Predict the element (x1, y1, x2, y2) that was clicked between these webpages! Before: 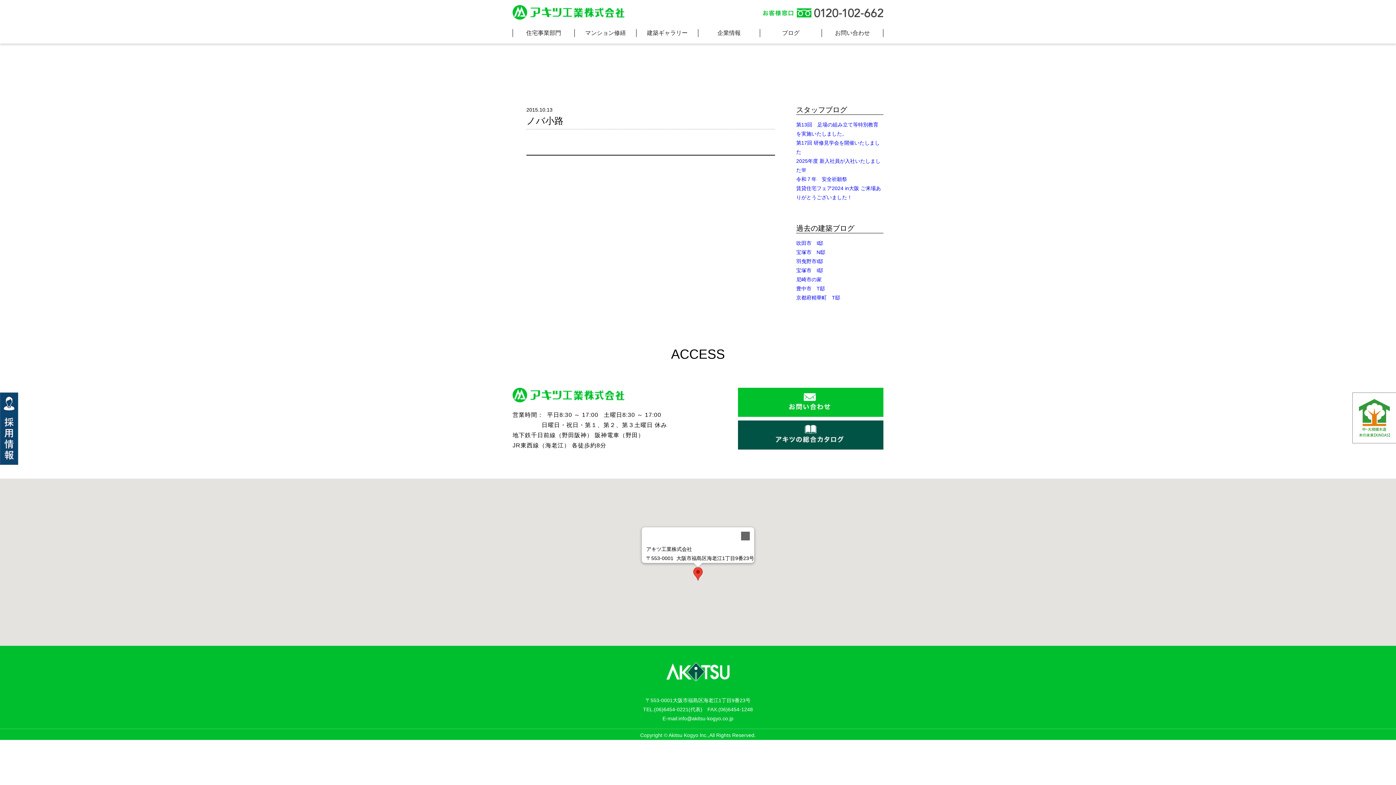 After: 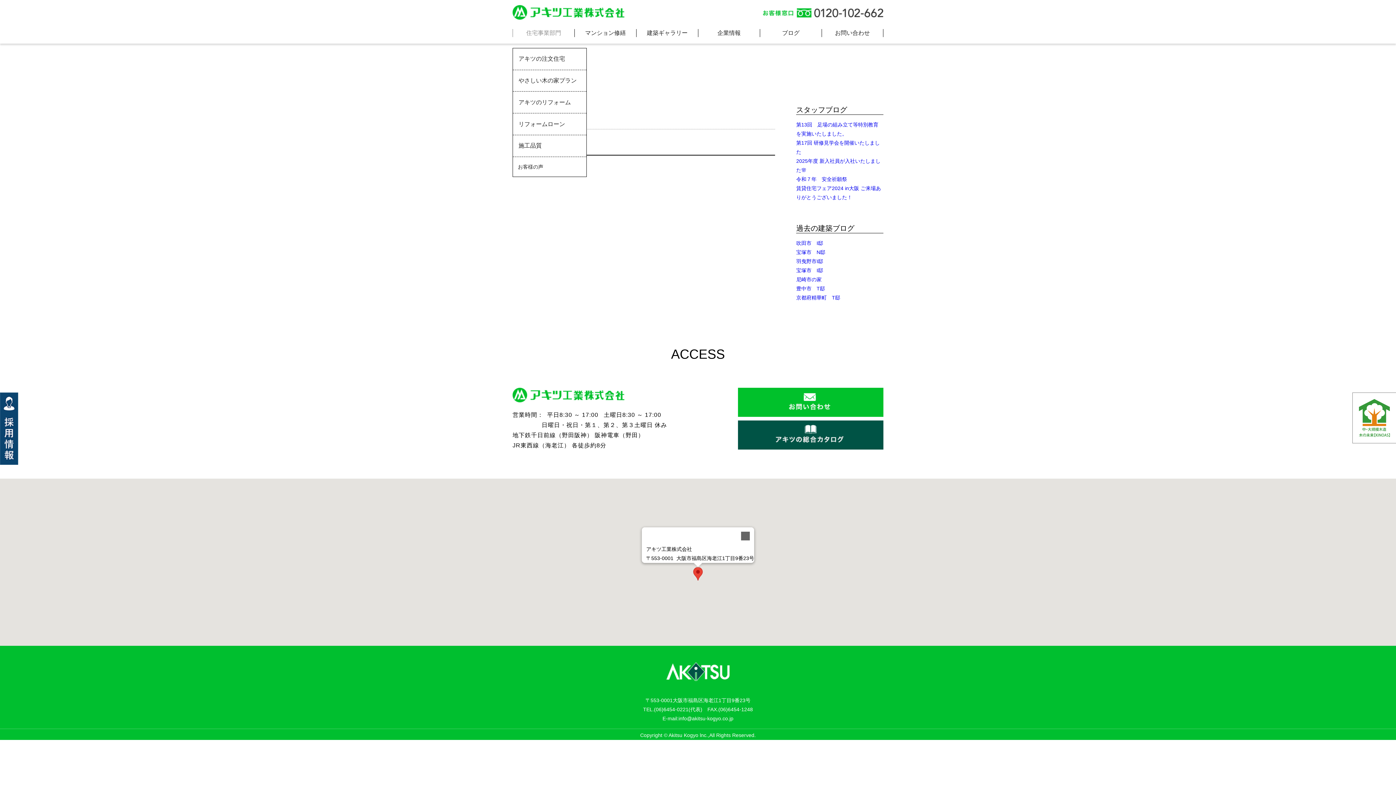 Action: label: 住宅事業部門 bbox: (512, 29, 574, 48)